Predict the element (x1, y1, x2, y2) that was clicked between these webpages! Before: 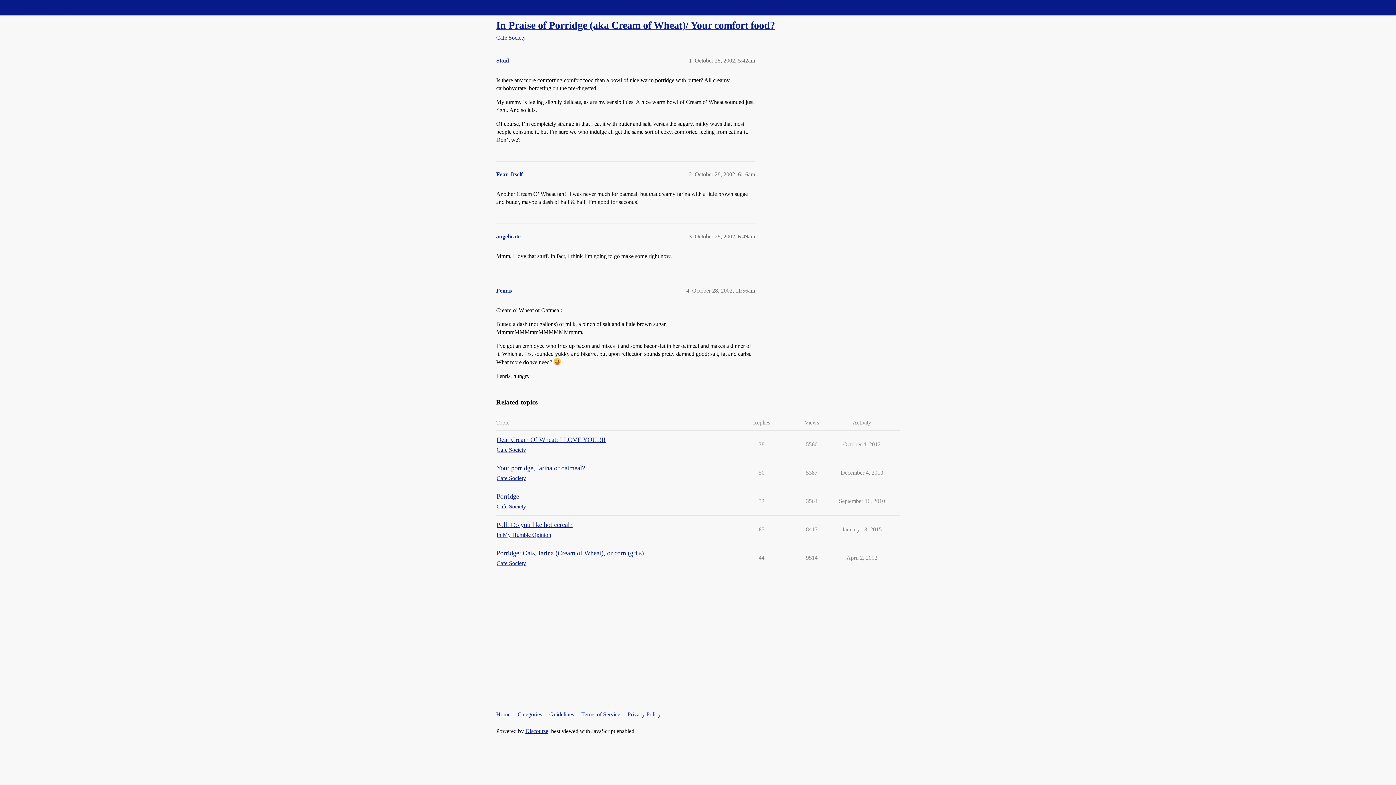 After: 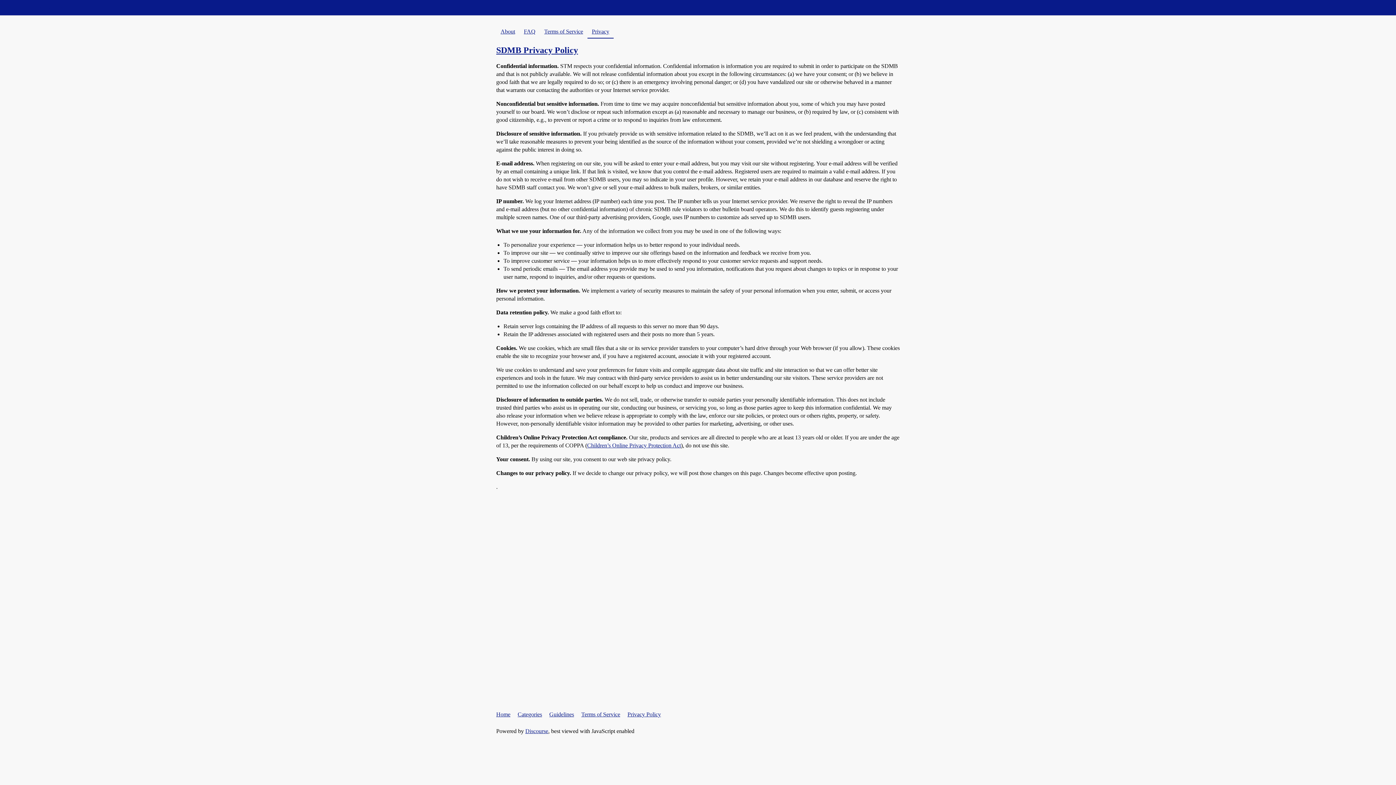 Action: label: Privacy Policy bbox: (627, 708, 666, 721)